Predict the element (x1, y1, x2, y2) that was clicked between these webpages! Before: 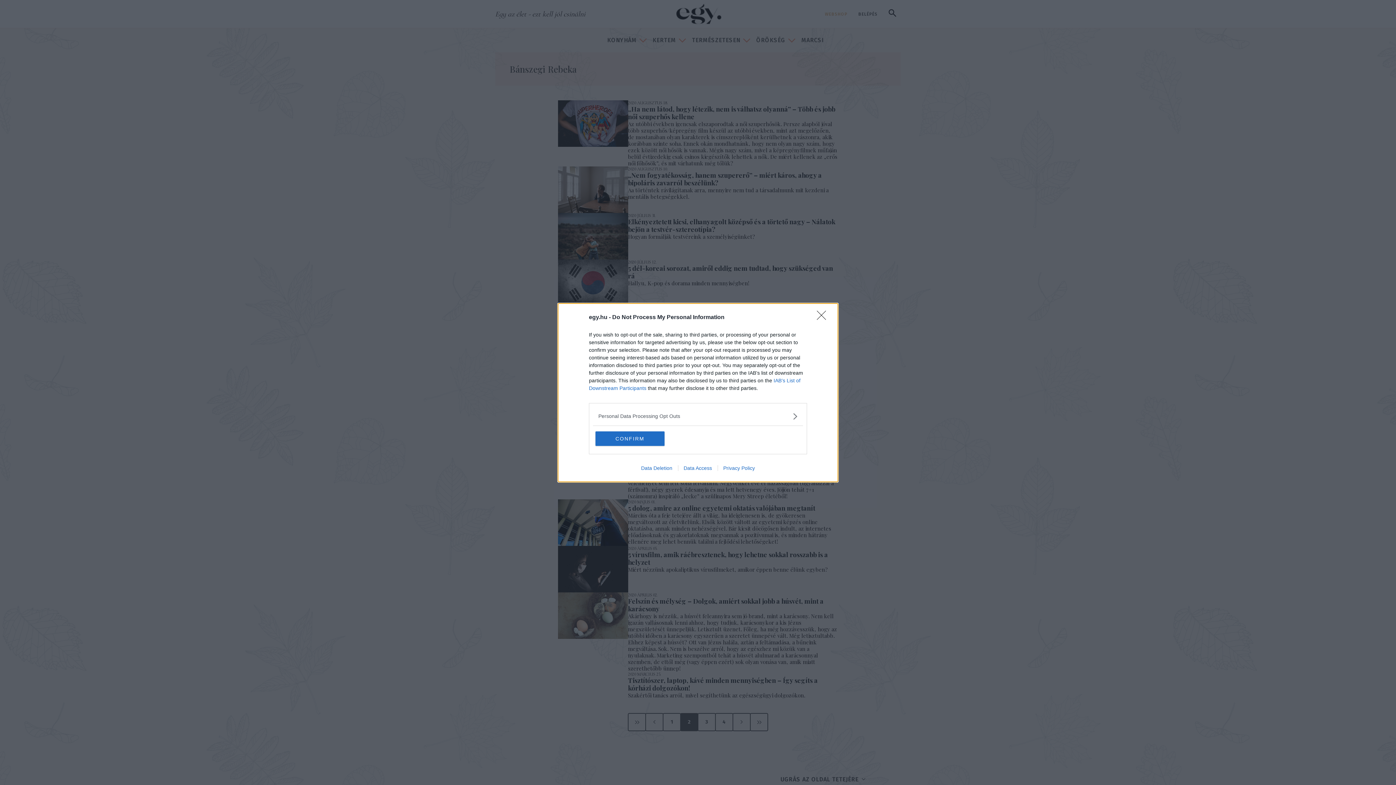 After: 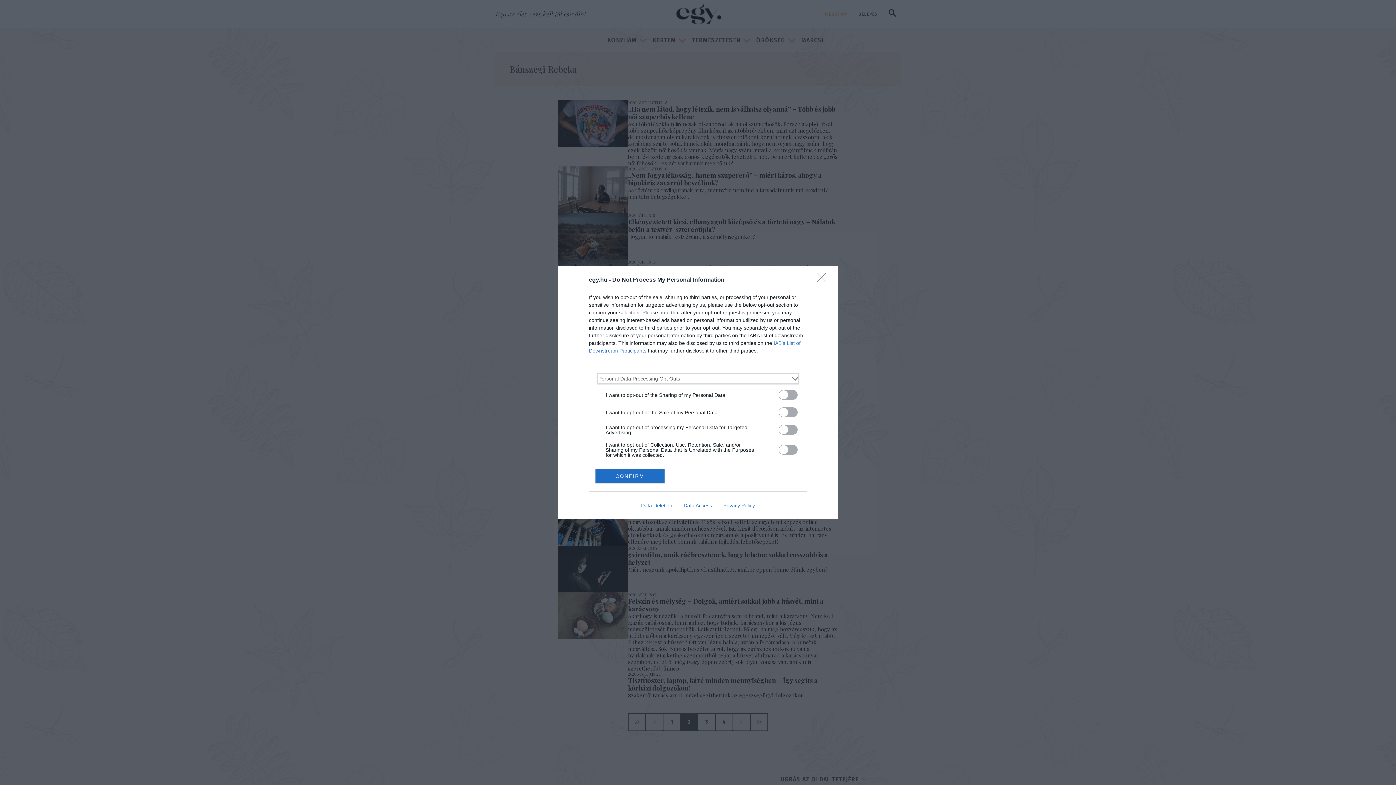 Action: label: Opt-Outs bbox: (598, 412, 797, 420)